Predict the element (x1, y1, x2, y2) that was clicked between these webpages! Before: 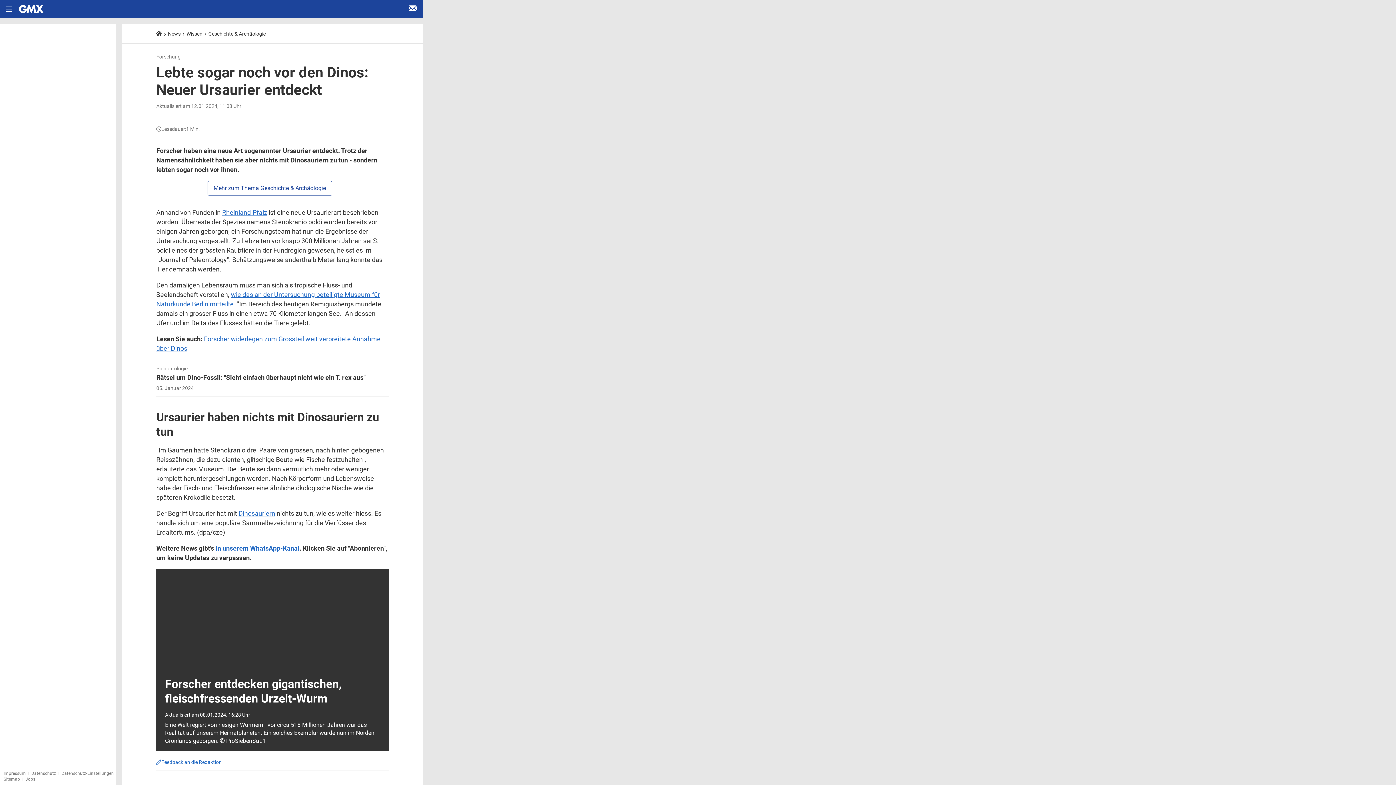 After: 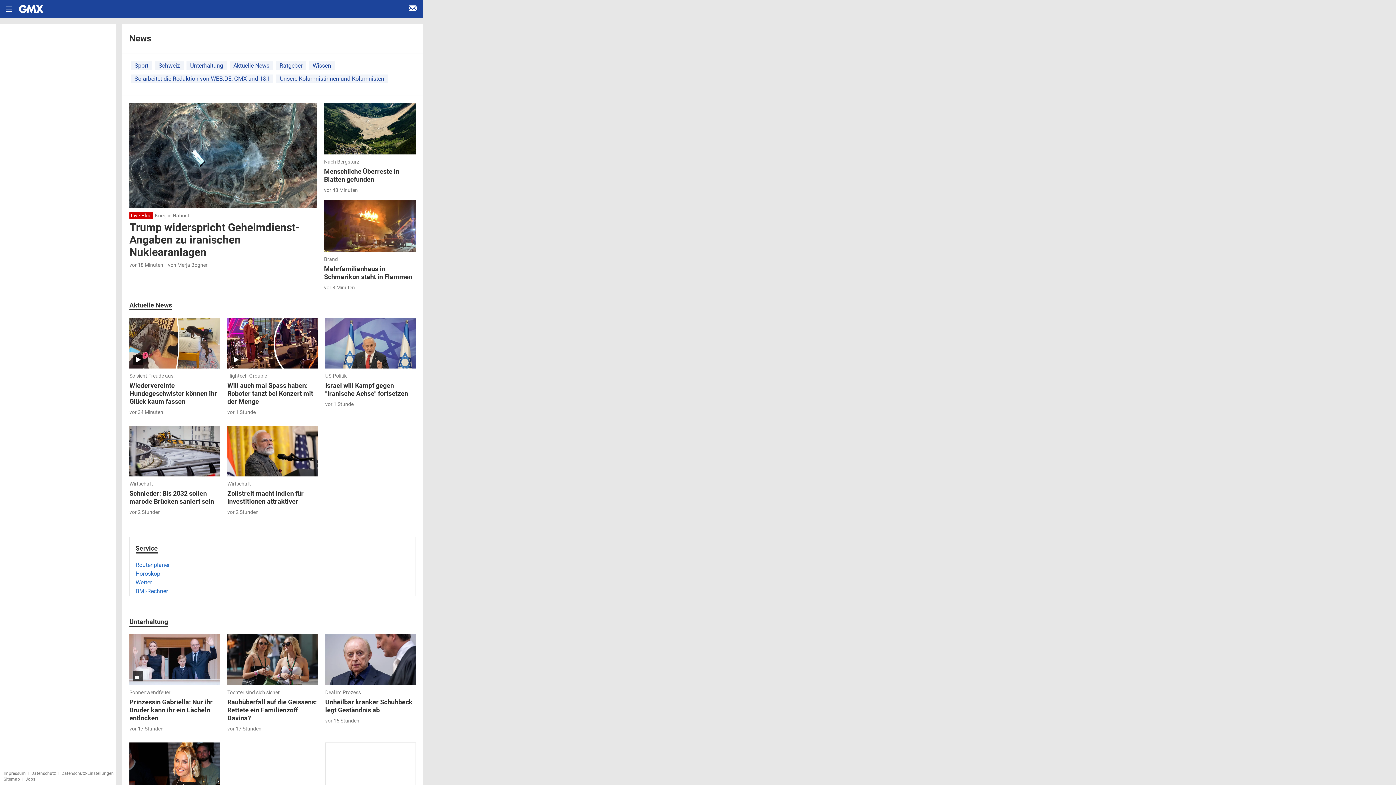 Action: label: News bbox: (168, 30, 180, 36)